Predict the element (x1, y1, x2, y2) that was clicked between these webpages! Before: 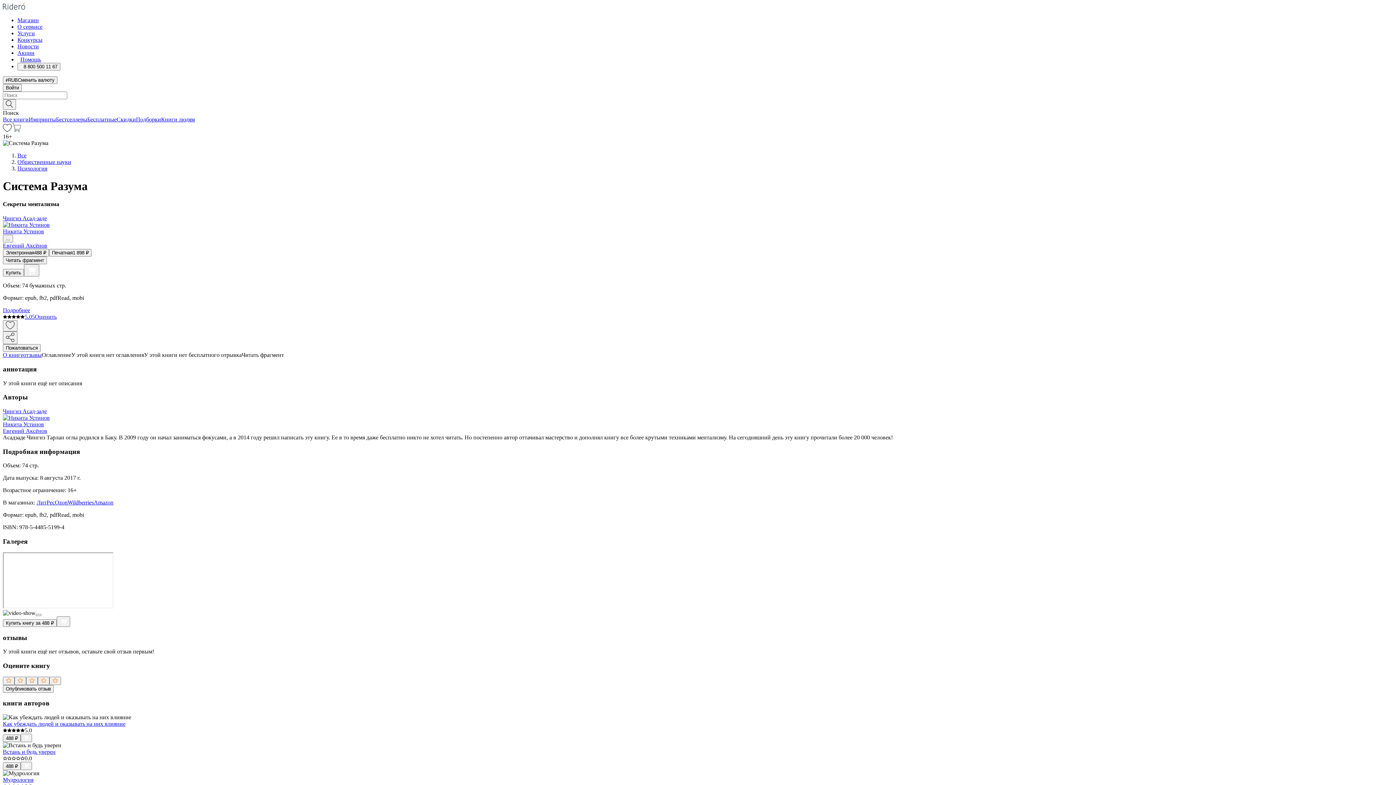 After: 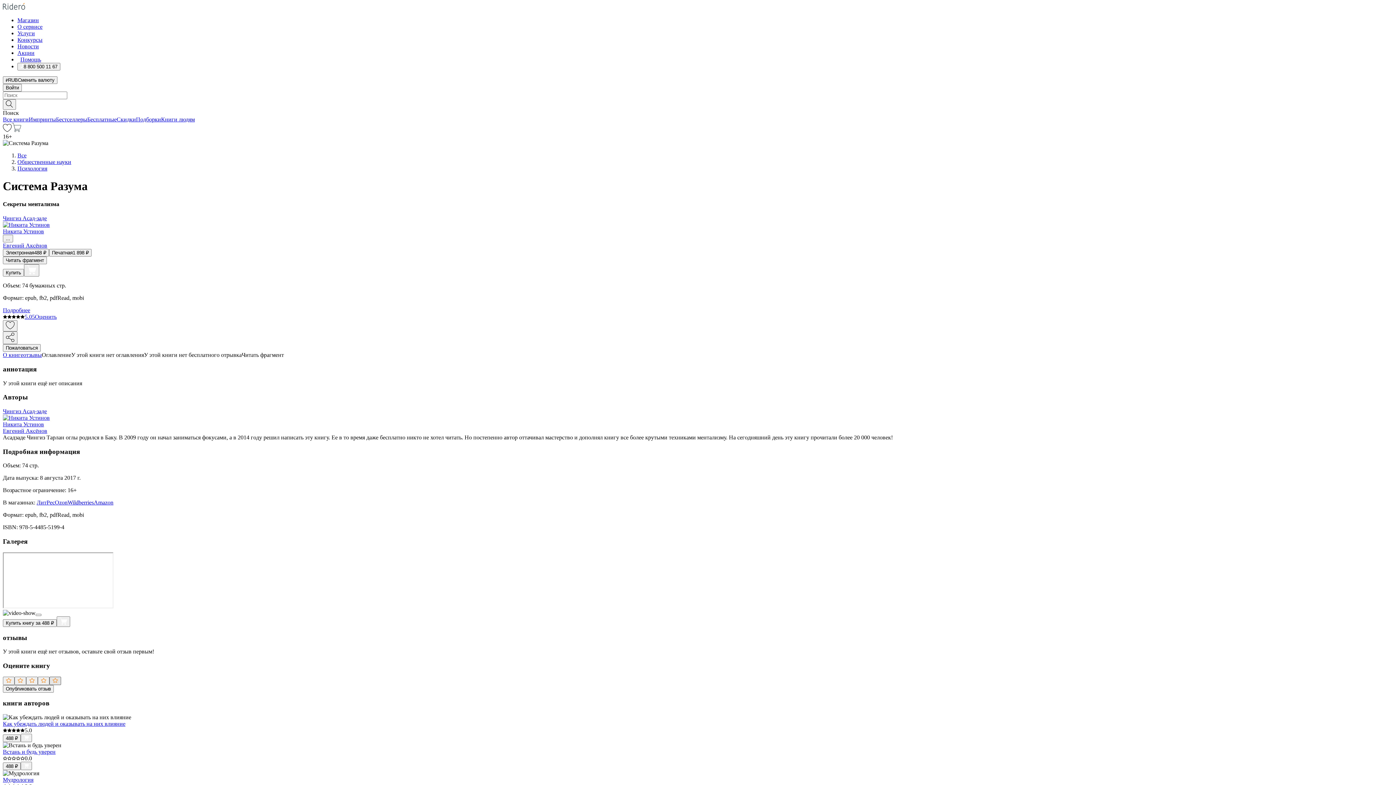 Action: bbox: (49, 677, 61, 685)